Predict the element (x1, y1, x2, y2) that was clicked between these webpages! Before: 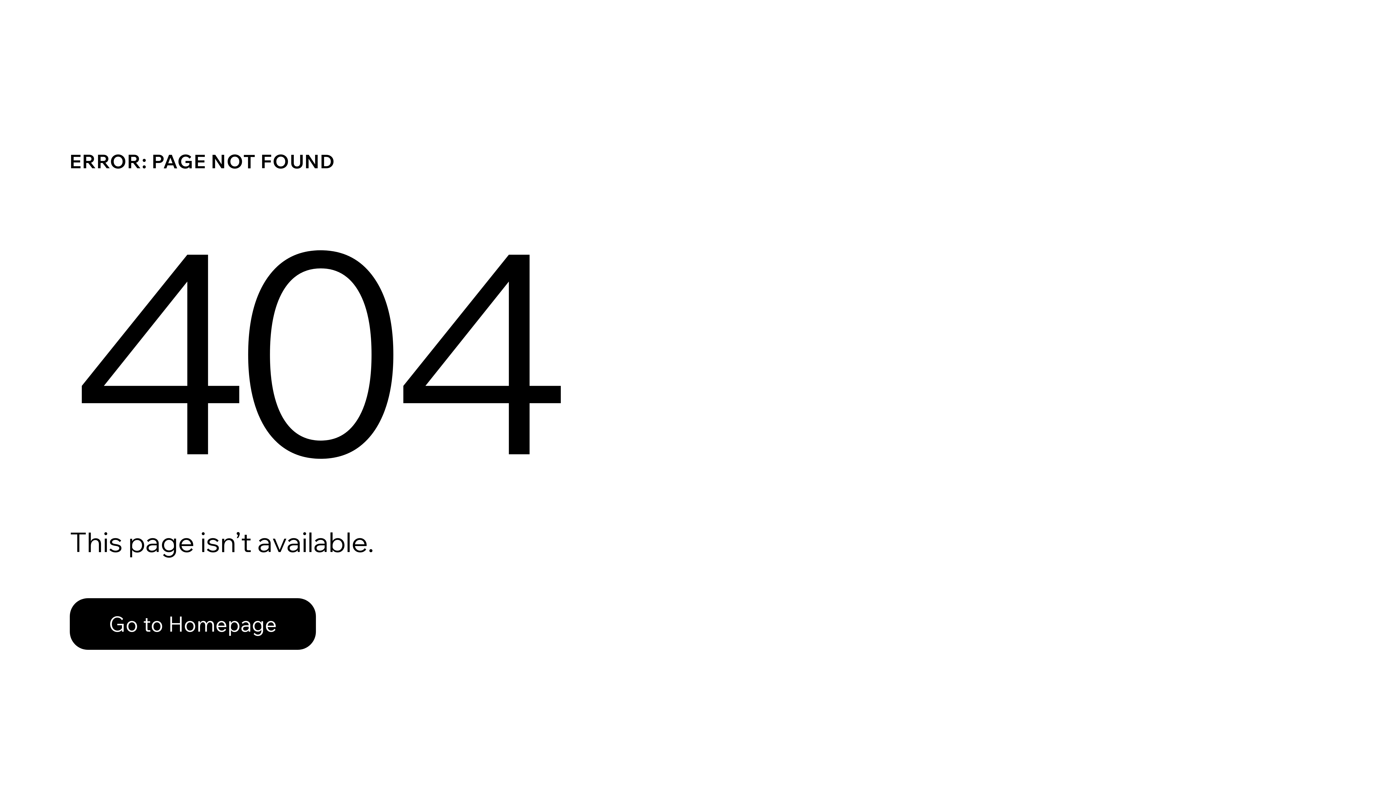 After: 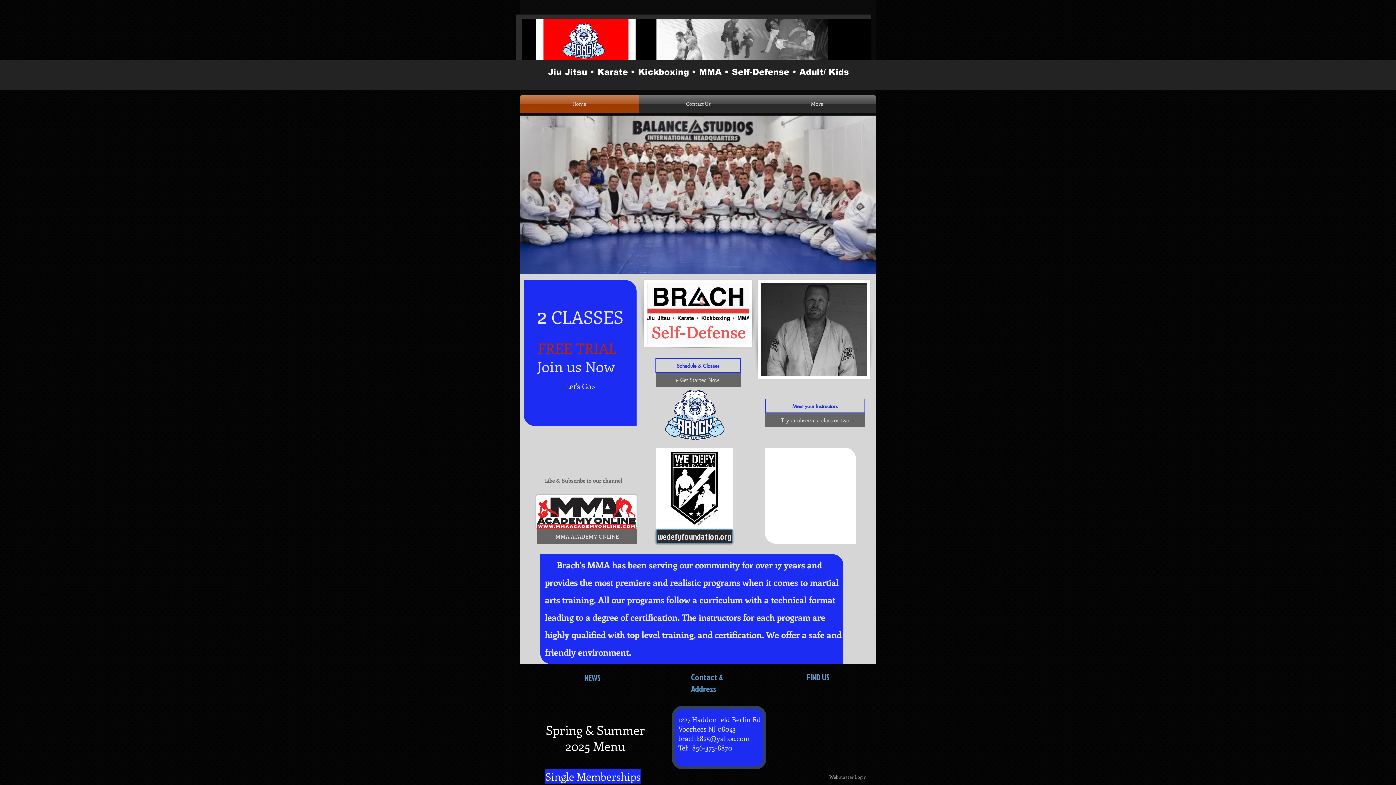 Action: bbox: (69, 582, 768, 659) label: Go to Homepage